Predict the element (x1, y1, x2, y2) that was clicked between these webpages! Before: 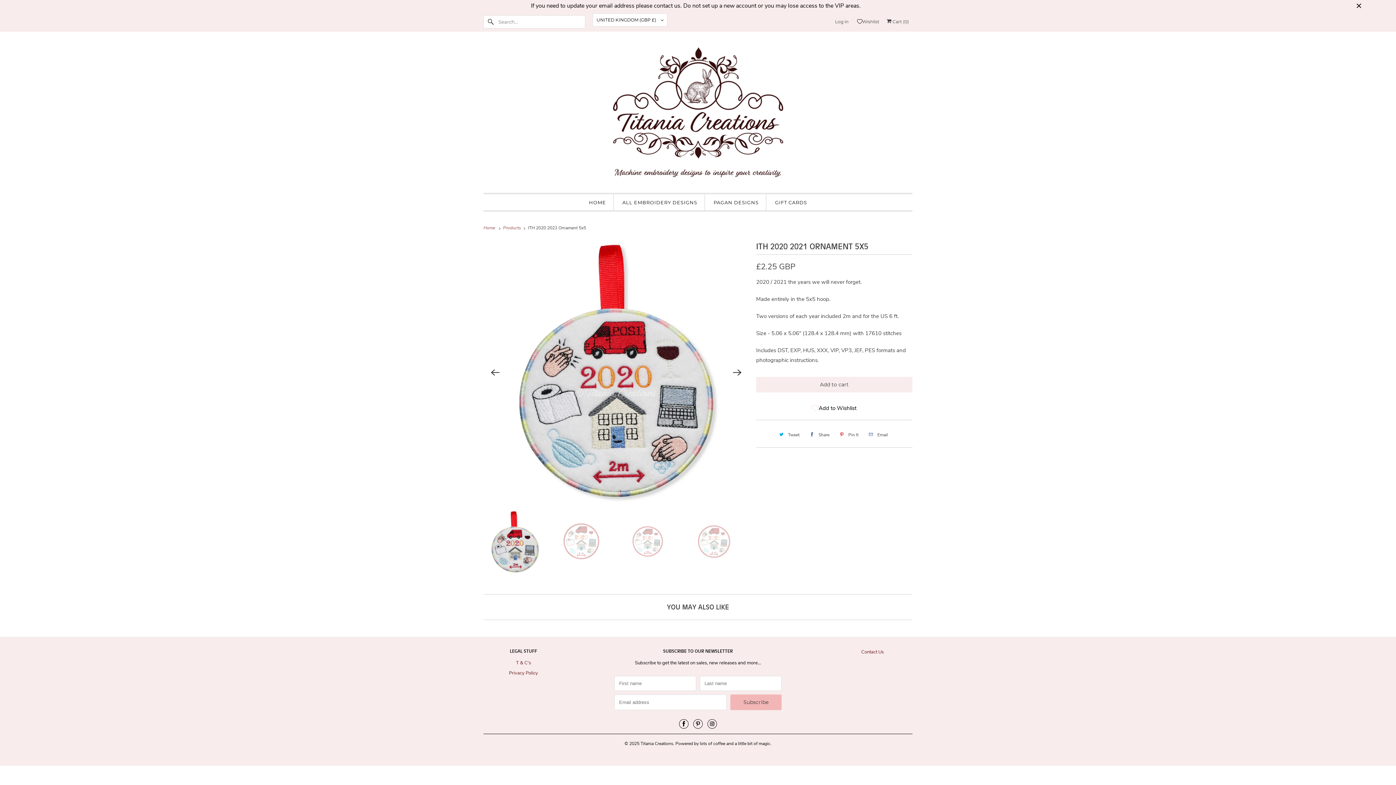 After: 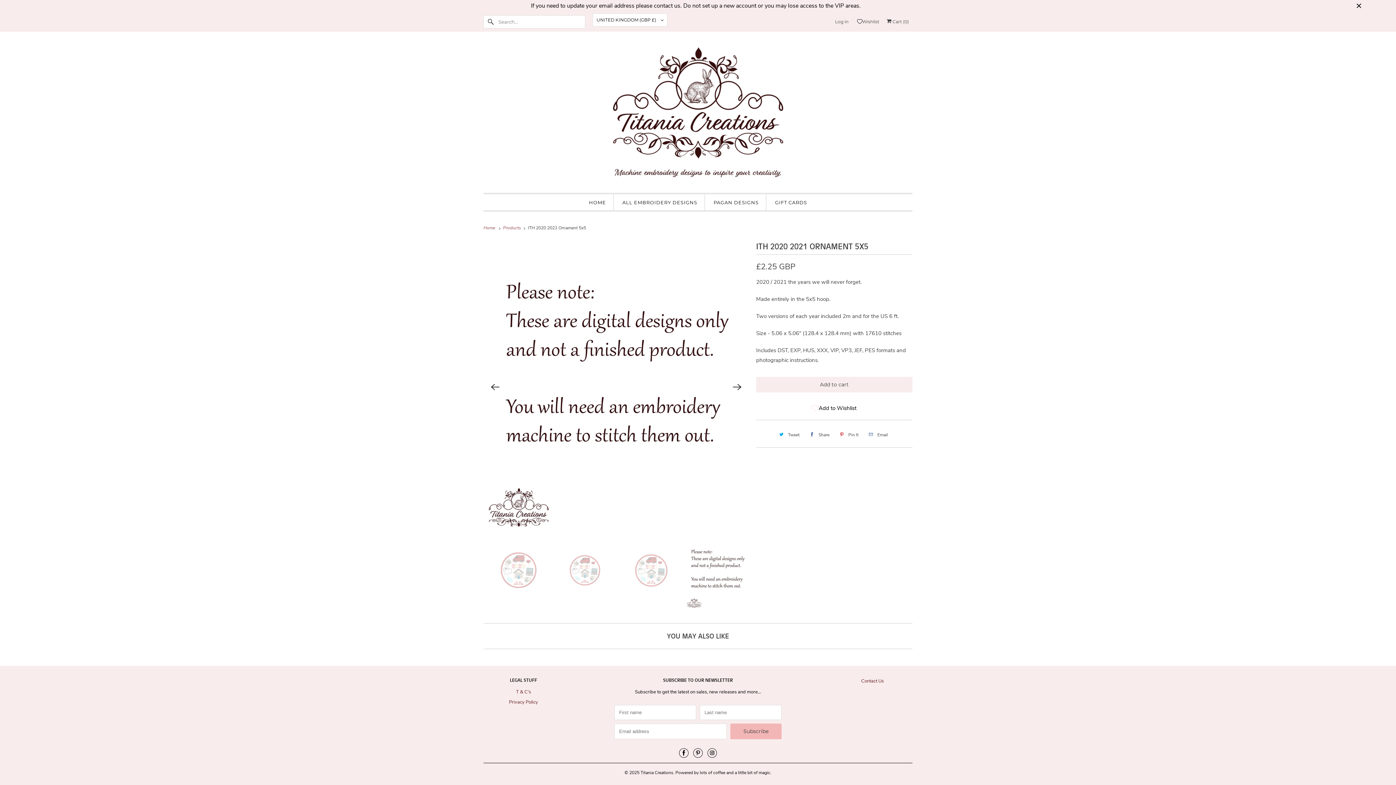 Action: label: Previous bbox: (487, 364, 503, 380)